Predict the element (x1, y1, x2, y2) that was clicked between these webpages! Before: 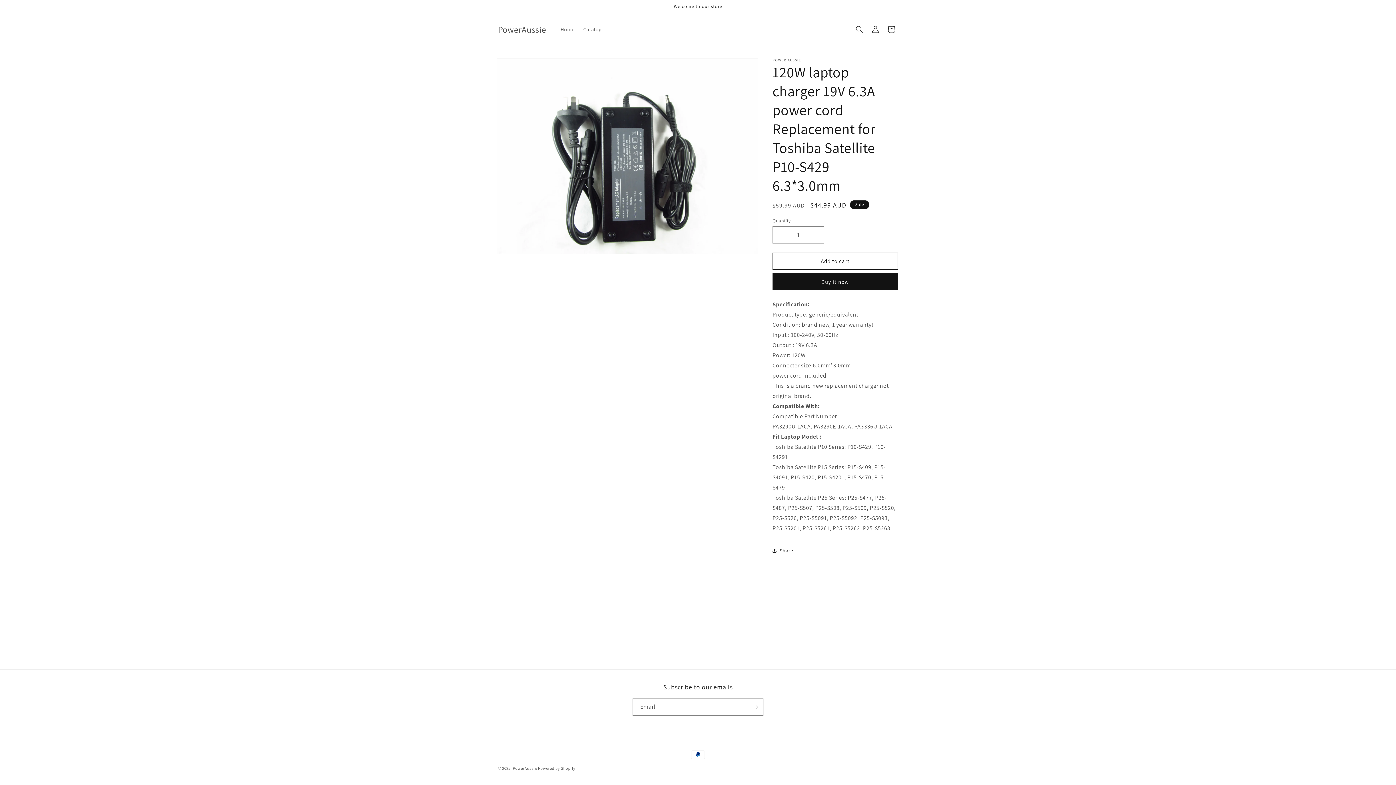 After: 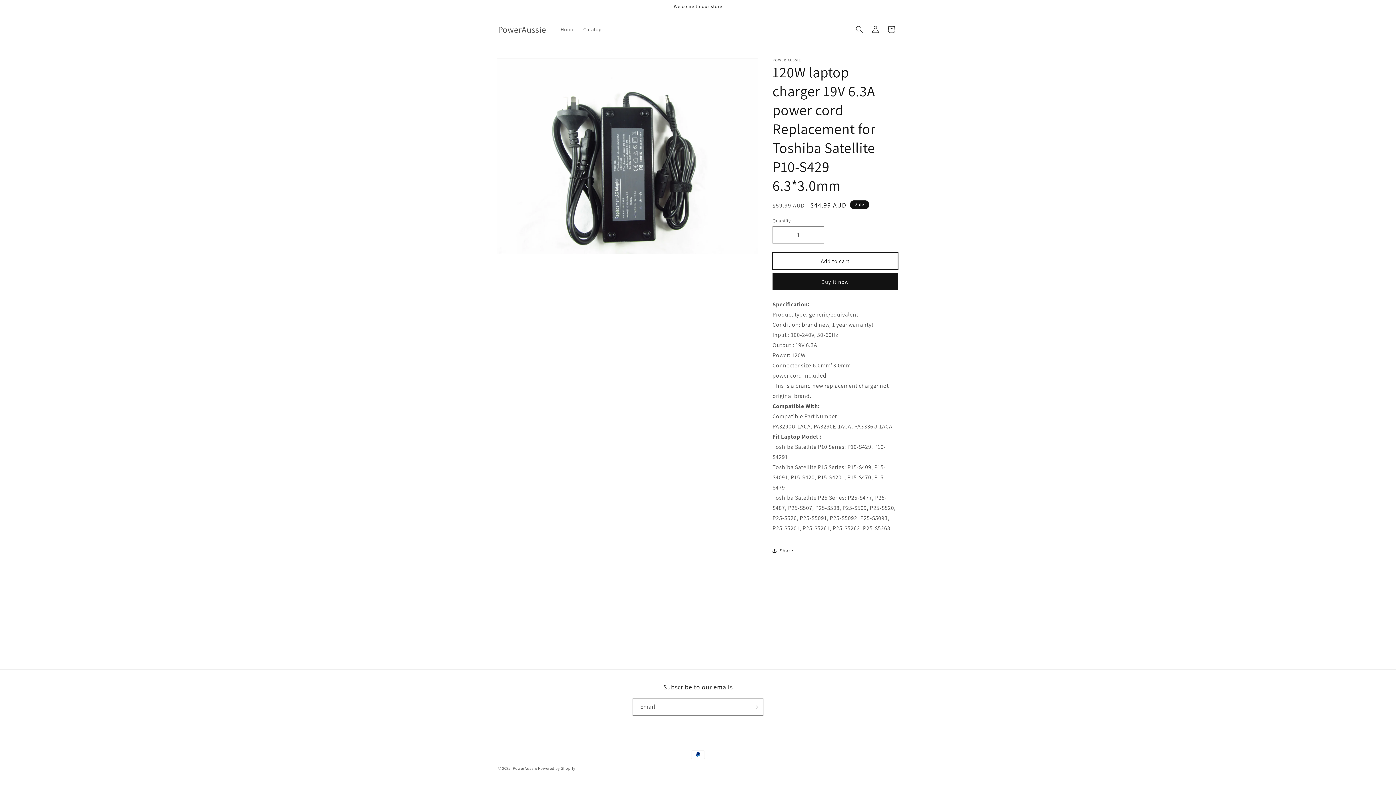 Action: bbox: (772, 252, 898, 269) label: Add to cart